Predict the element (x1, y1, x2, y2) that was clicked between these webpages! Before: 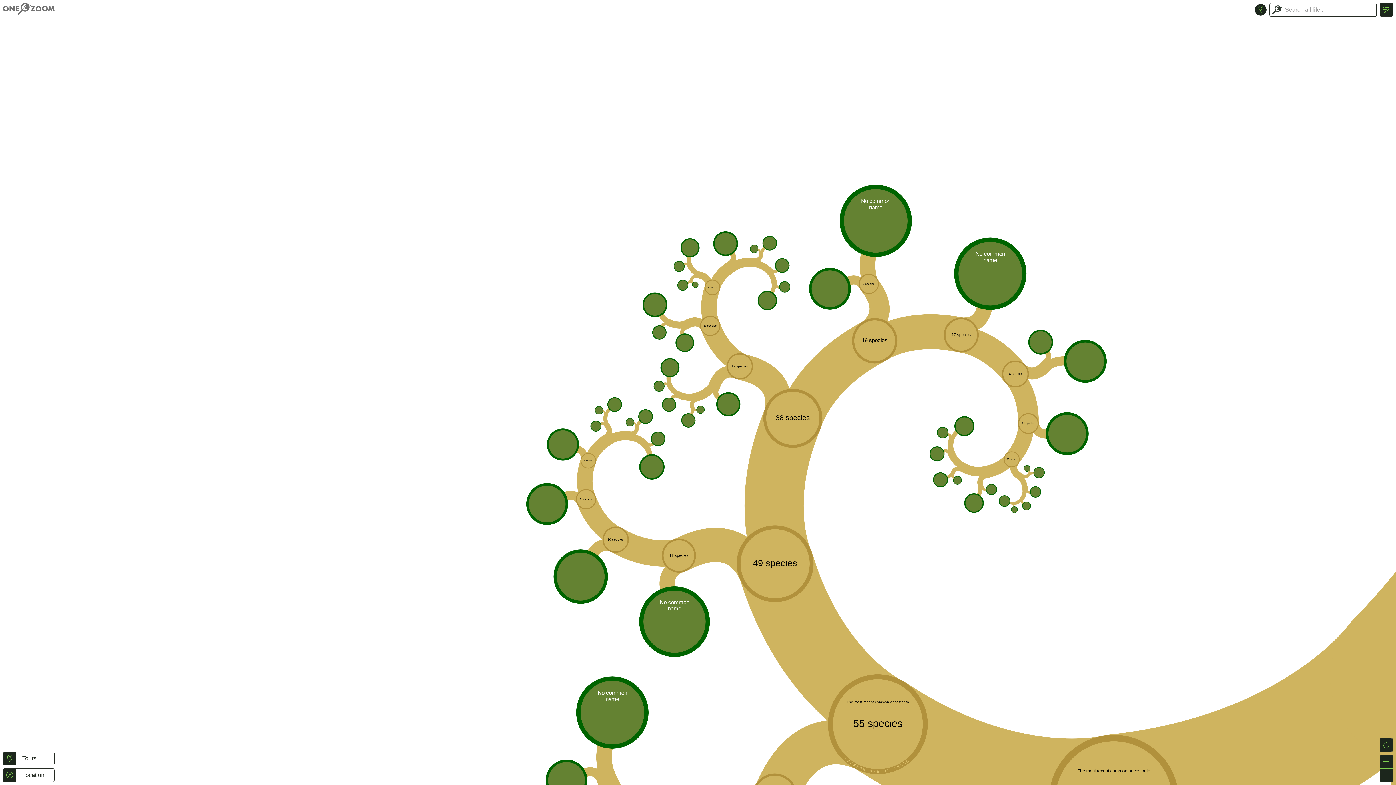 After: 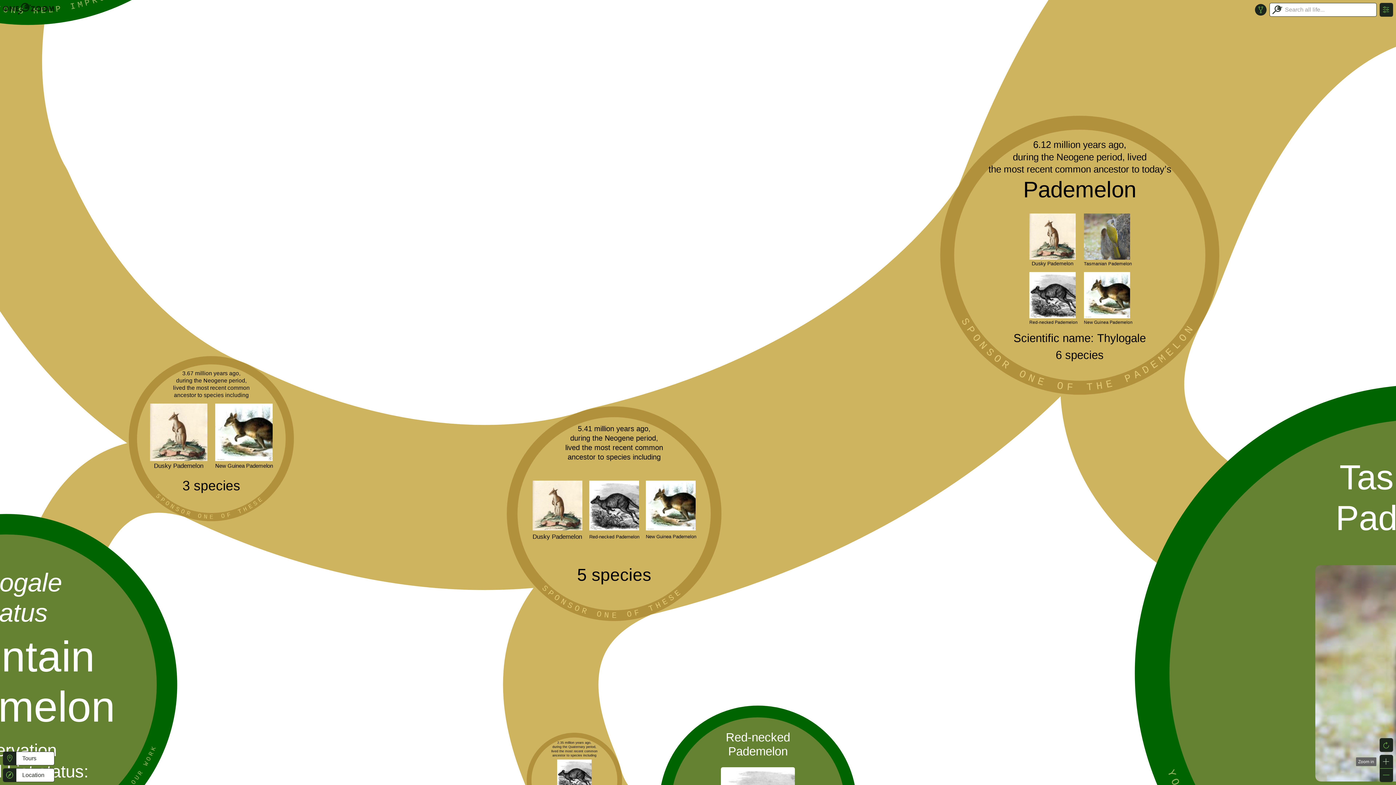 Action: bbox: (1380, 755, 1393, 768)